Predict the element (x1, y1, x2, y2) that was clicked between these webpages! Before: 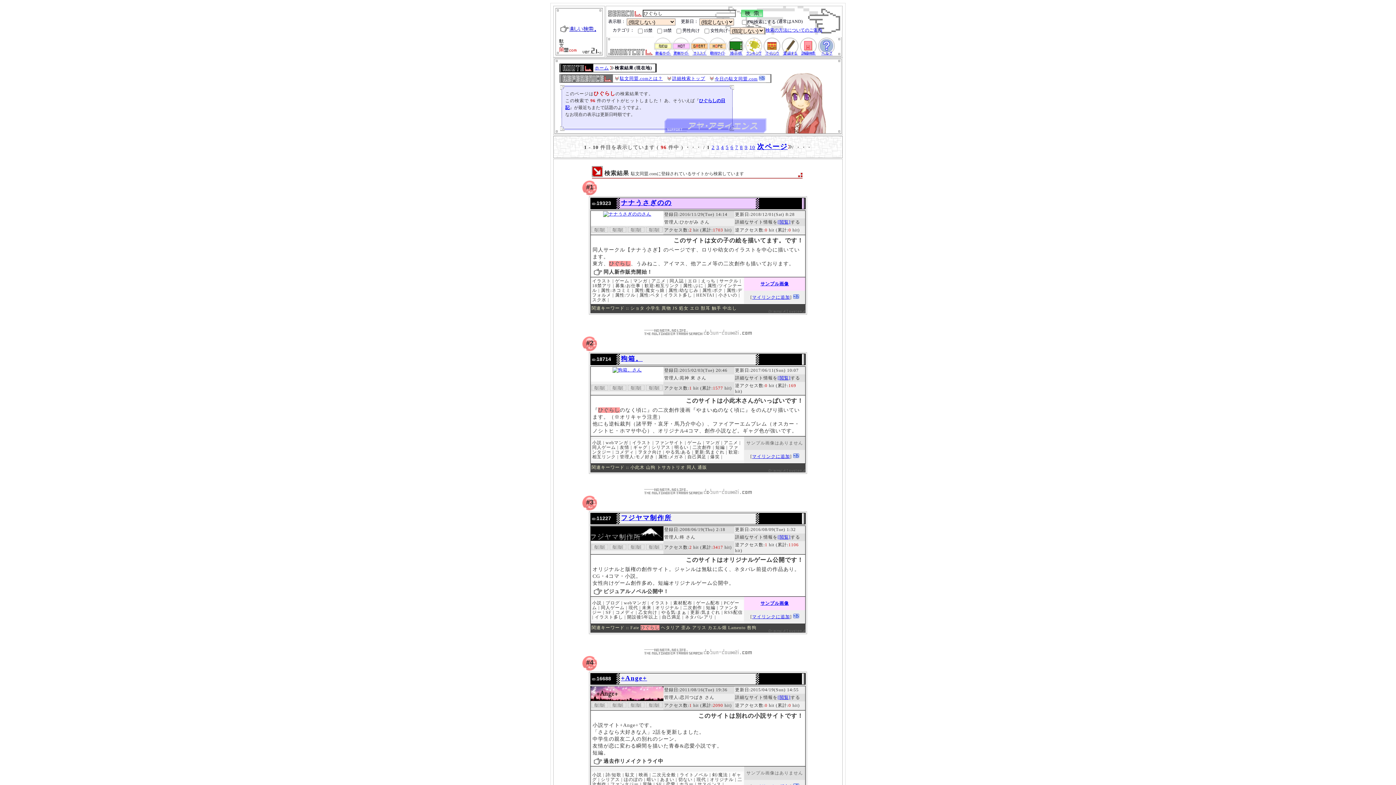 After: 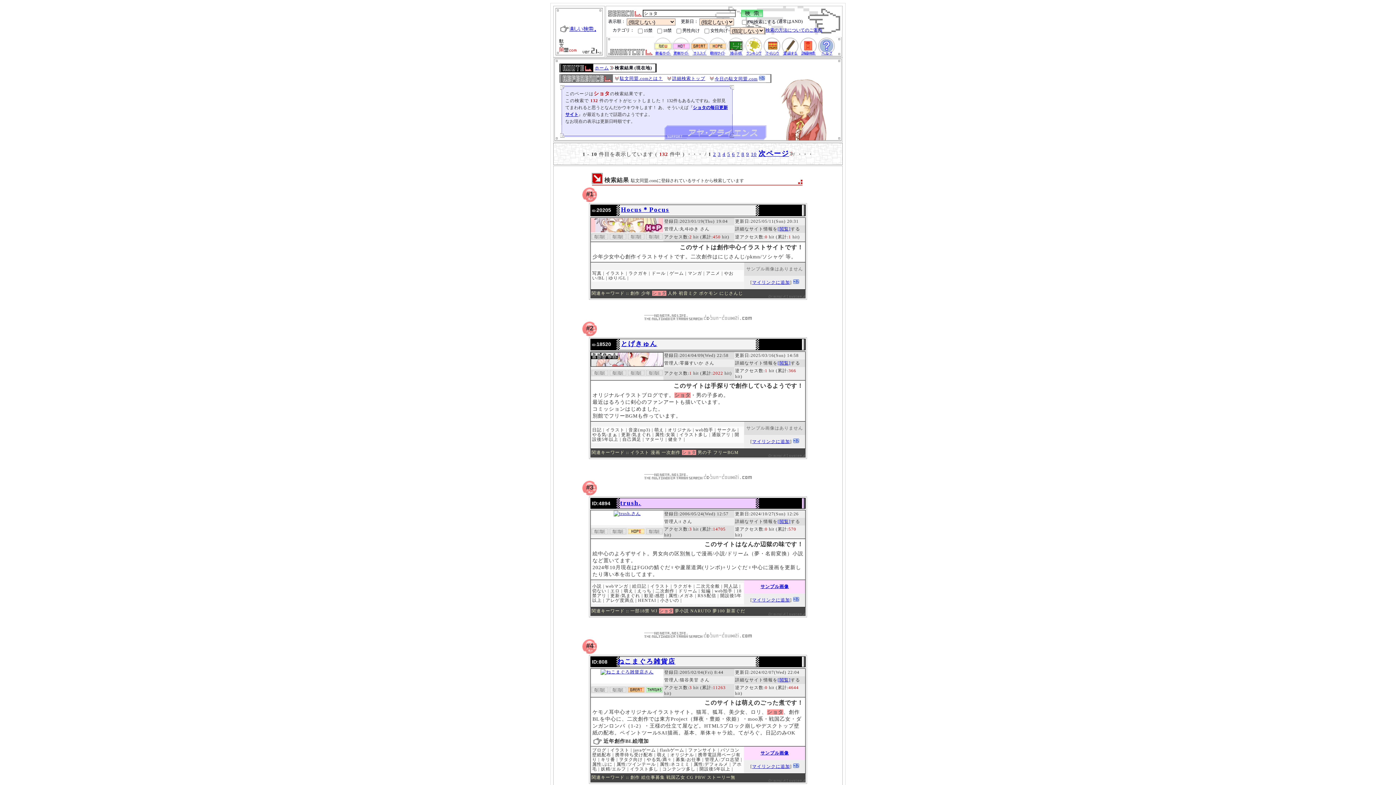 Action: label: ショタ bbox: (630, 305, 644, 310)